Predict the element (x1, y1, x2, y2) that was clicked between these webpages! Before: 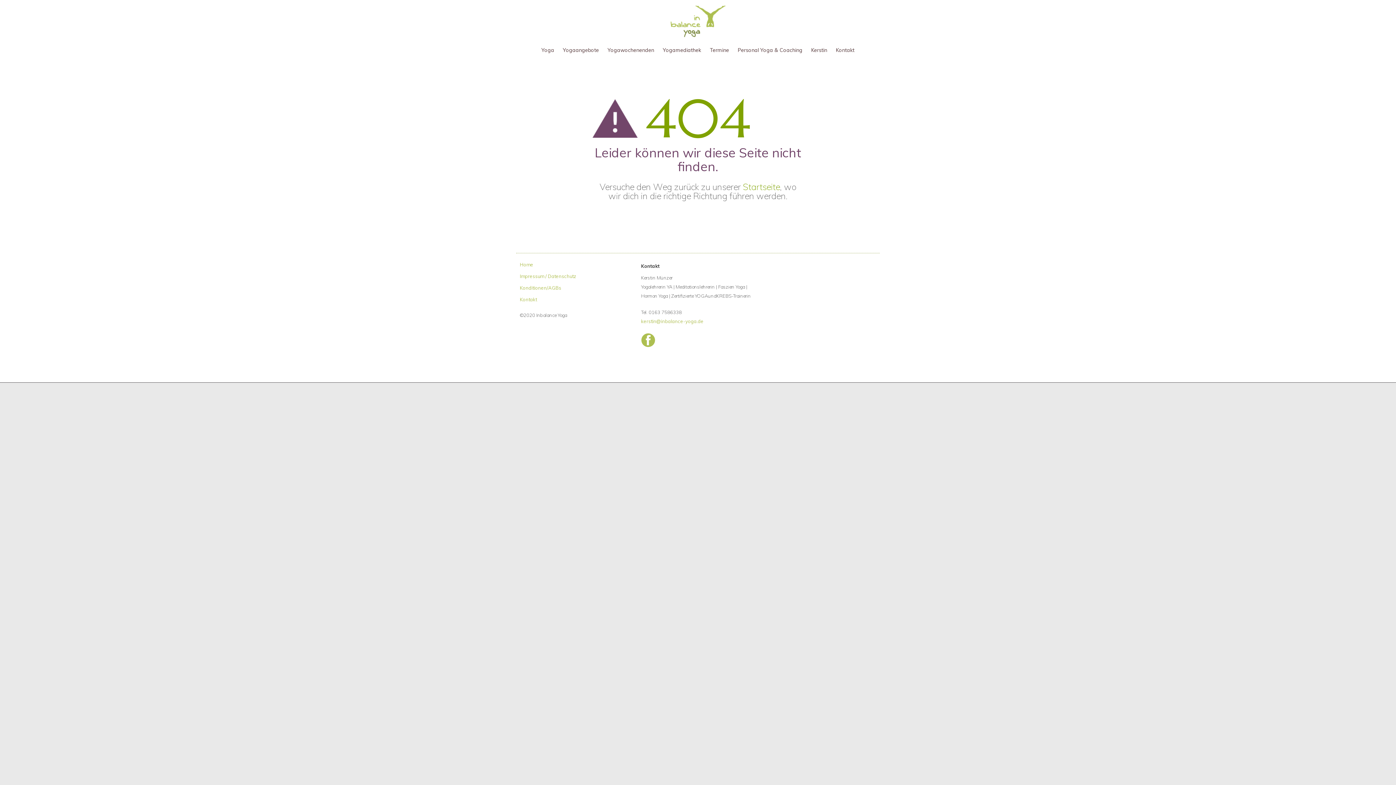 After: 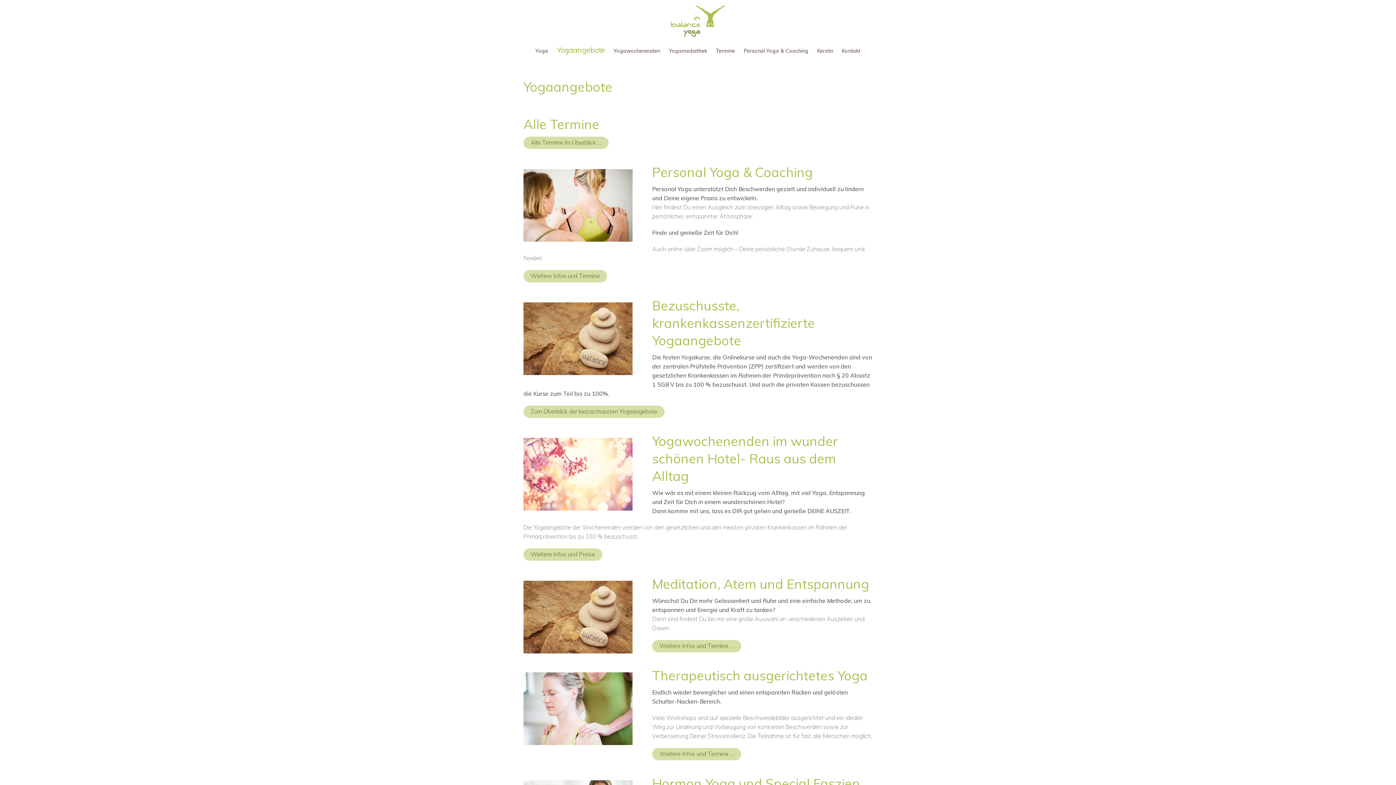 Action: bbox: (563, 46, 599, 62) label: Yogaangebote